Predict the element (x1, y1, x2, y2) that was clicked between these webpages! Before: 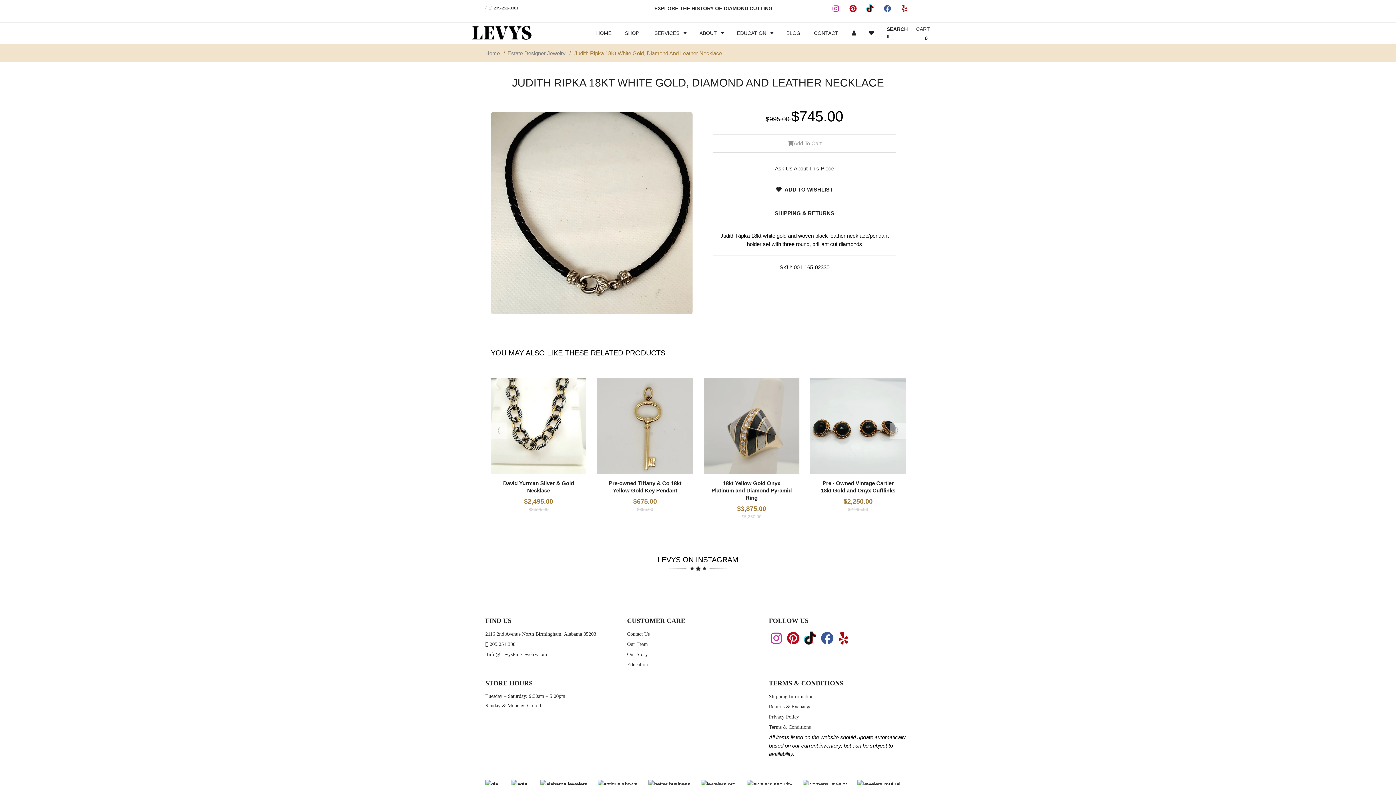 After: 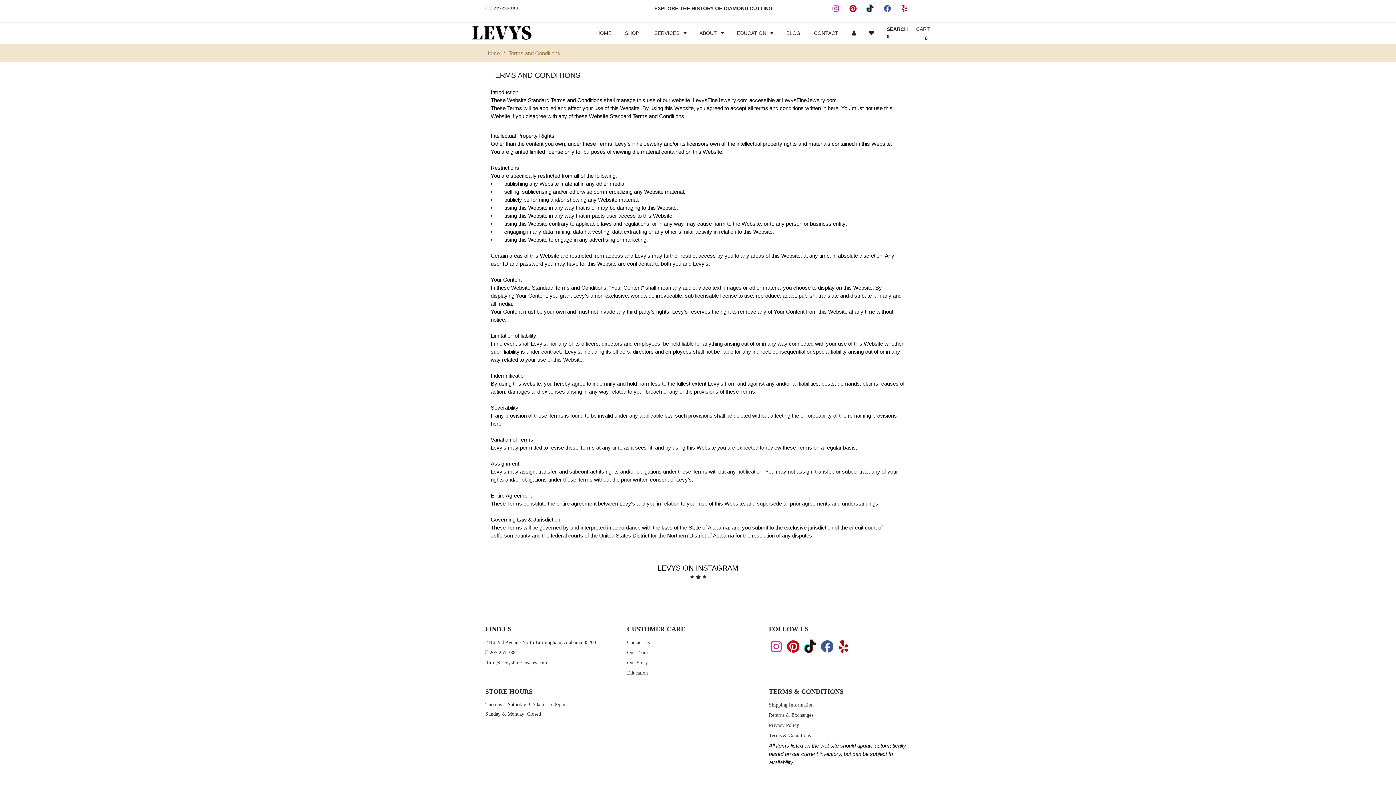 Action: label: Terms & Conditions bbox: (769, 723, 810, 731)